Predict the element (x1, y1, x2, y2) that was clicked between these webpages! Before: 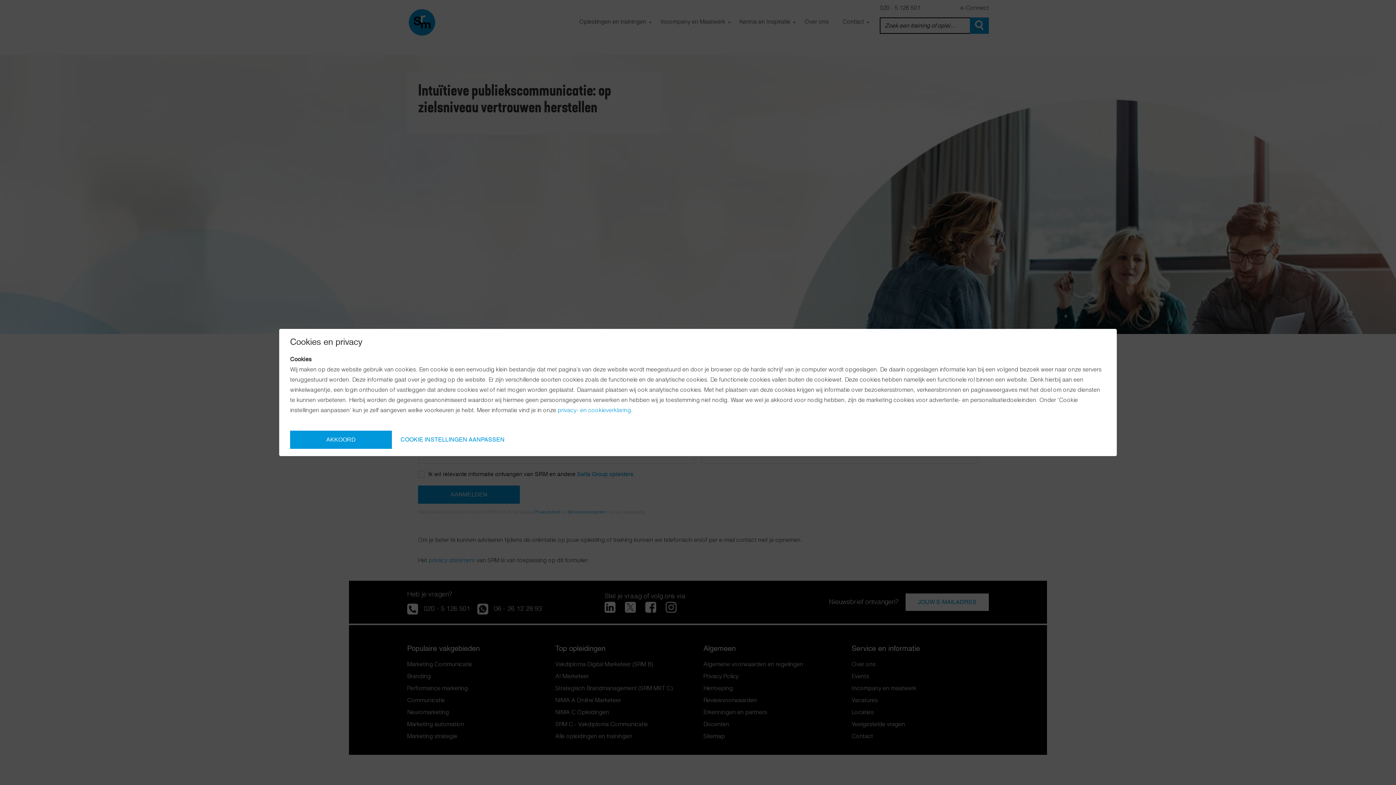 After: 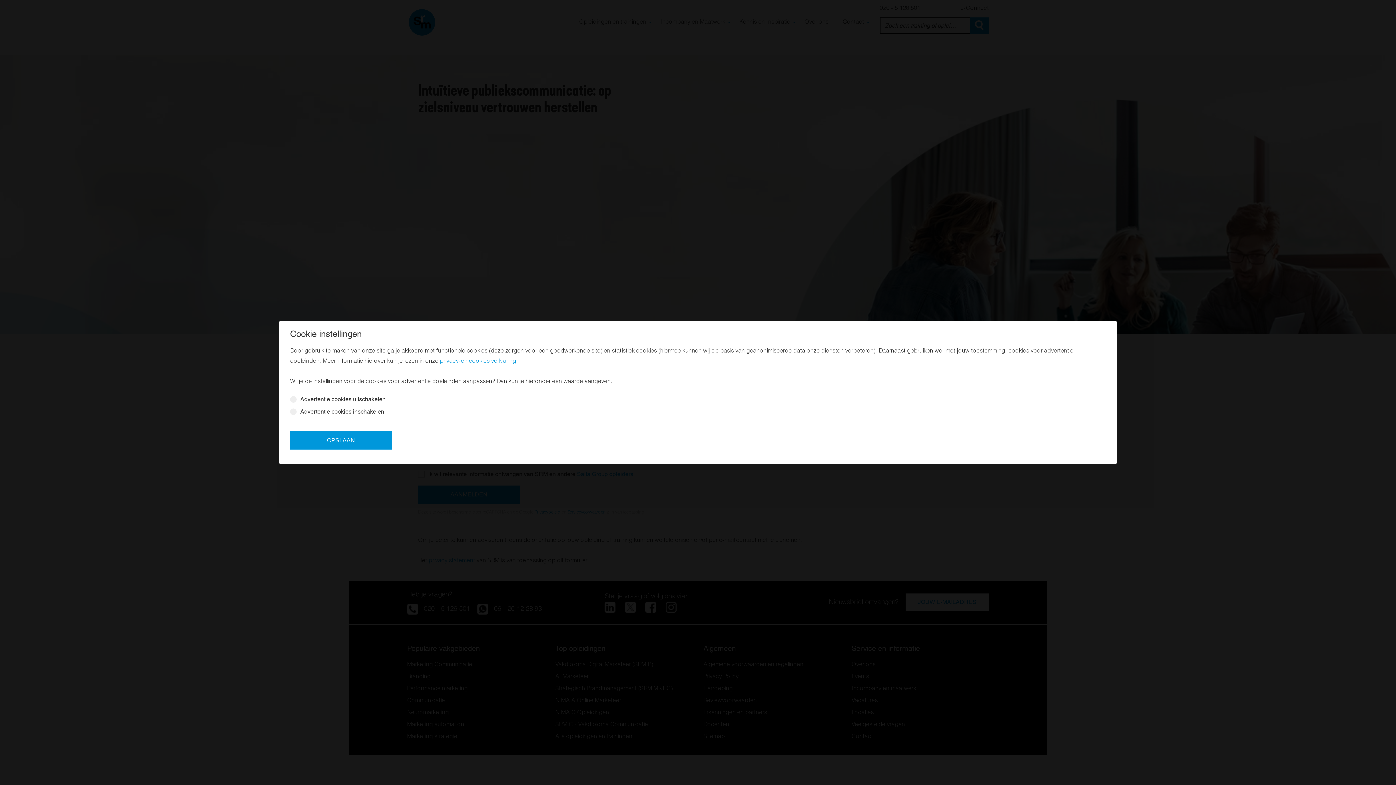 Action: label: COOKIE INSTELLINGEN AANPASSEN bbox: (400, 434, 504, 445)